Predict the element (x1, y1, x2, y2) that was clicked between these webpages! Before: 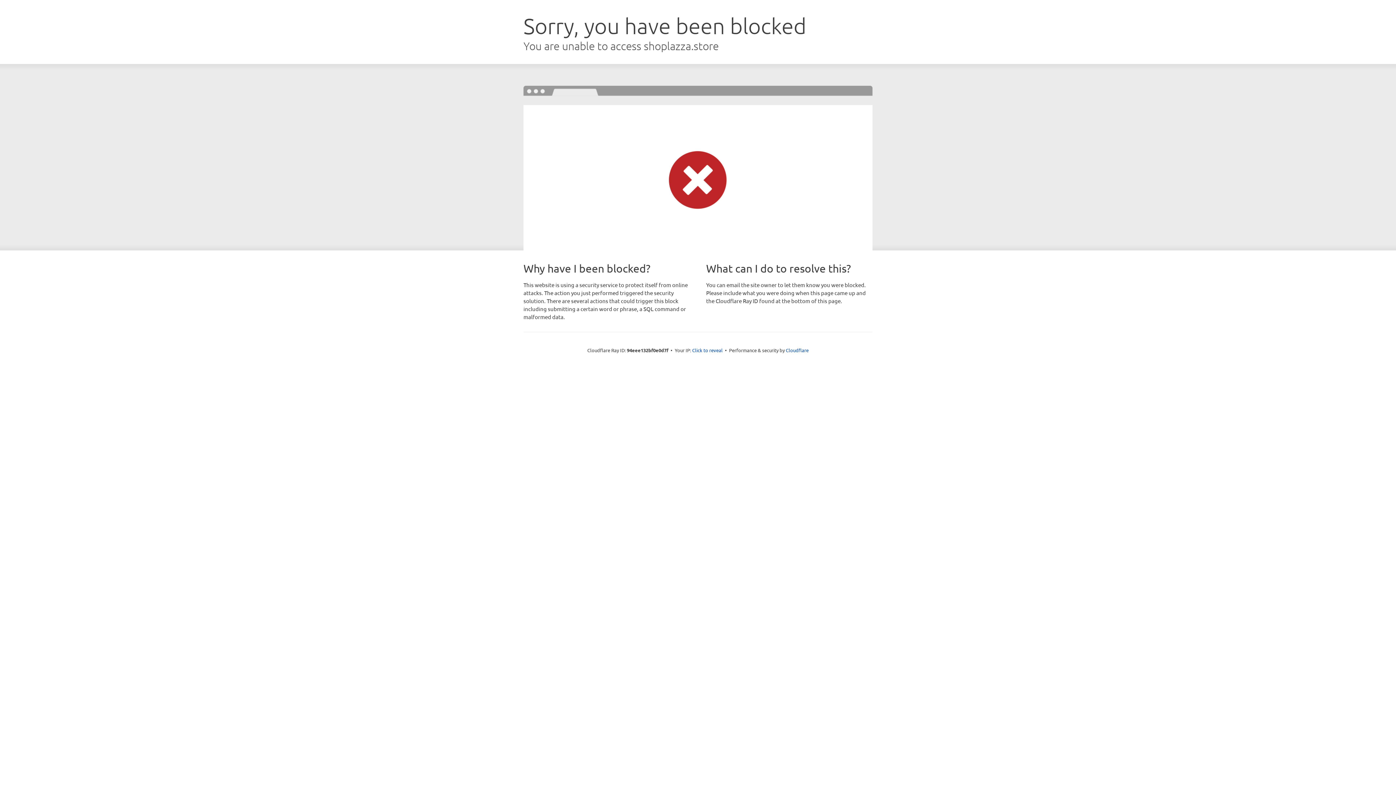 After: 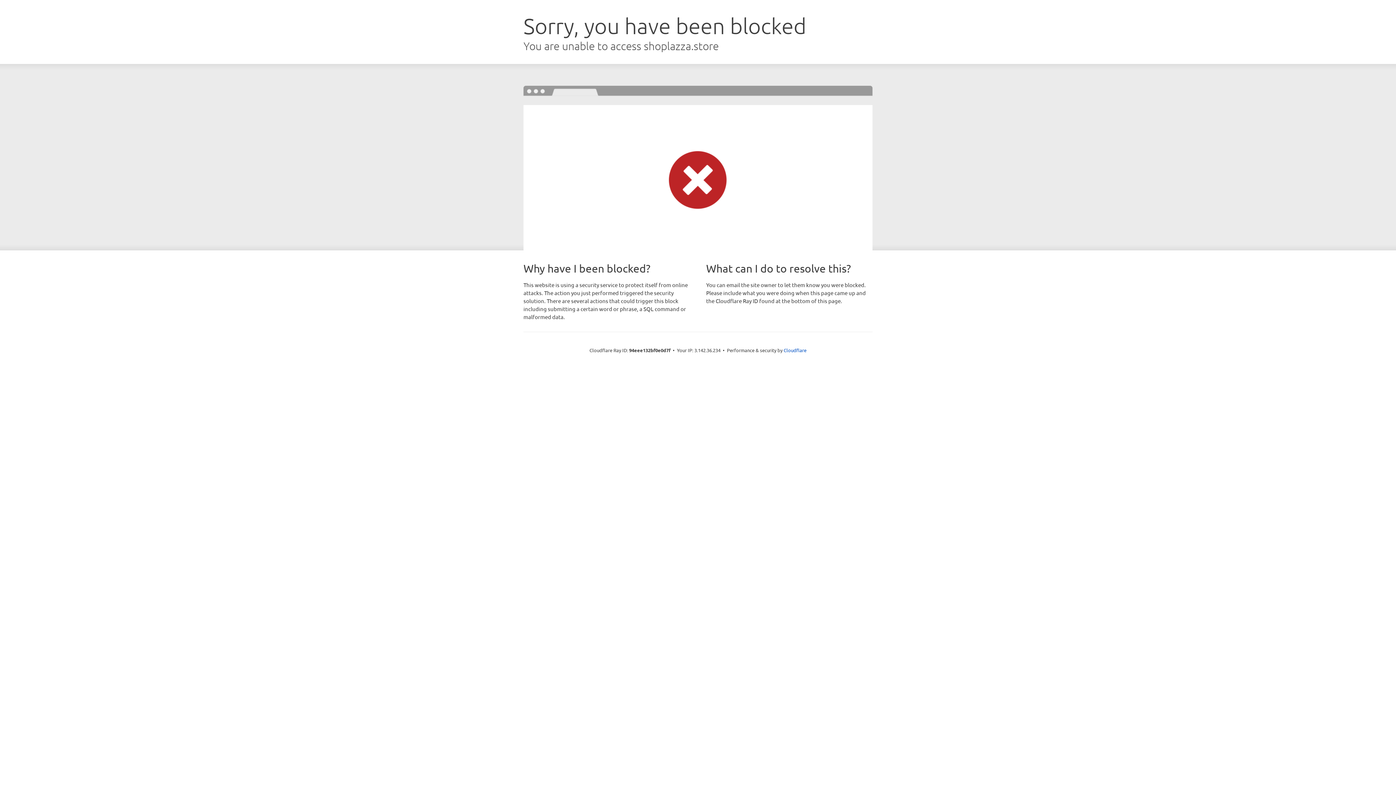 Action: bbox: (692, 346, 722, 353) label: Click to reveal